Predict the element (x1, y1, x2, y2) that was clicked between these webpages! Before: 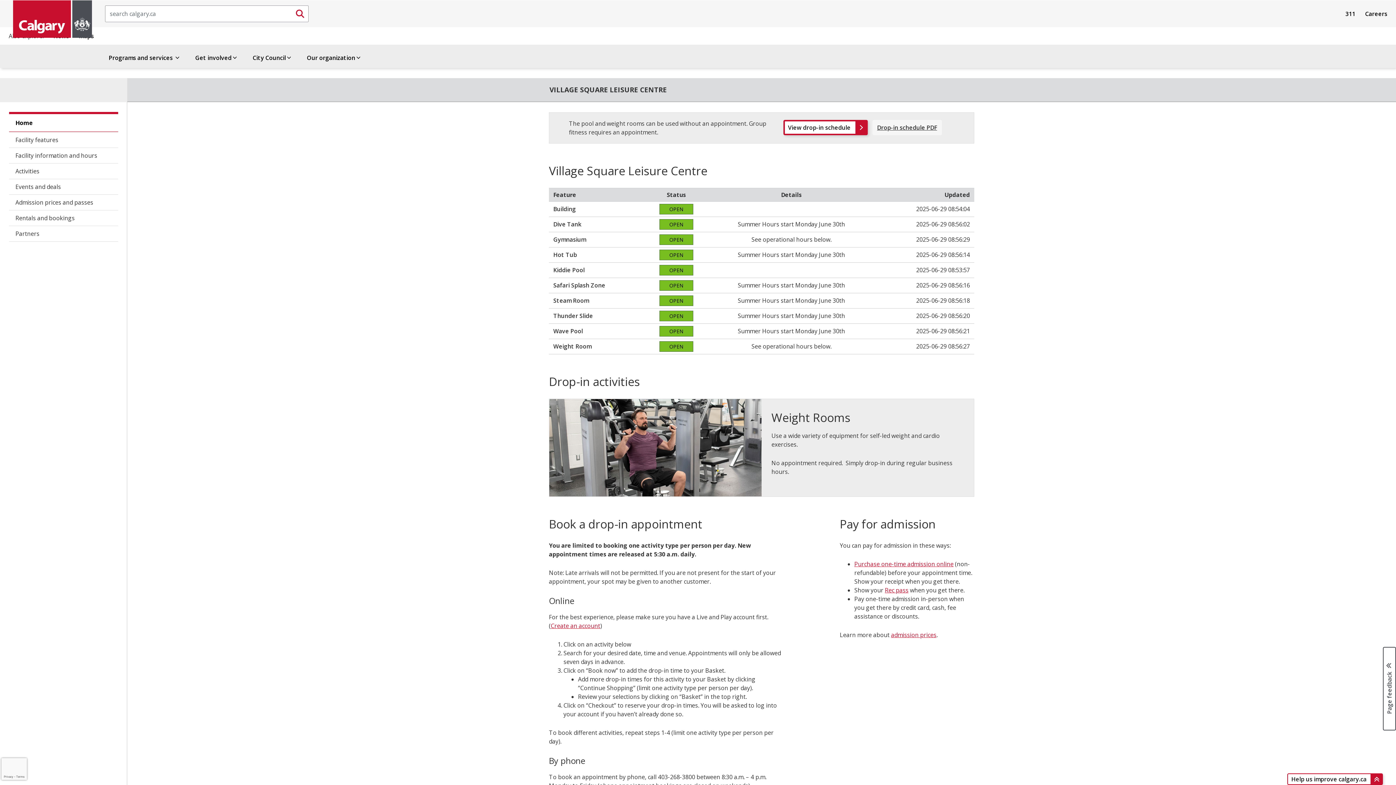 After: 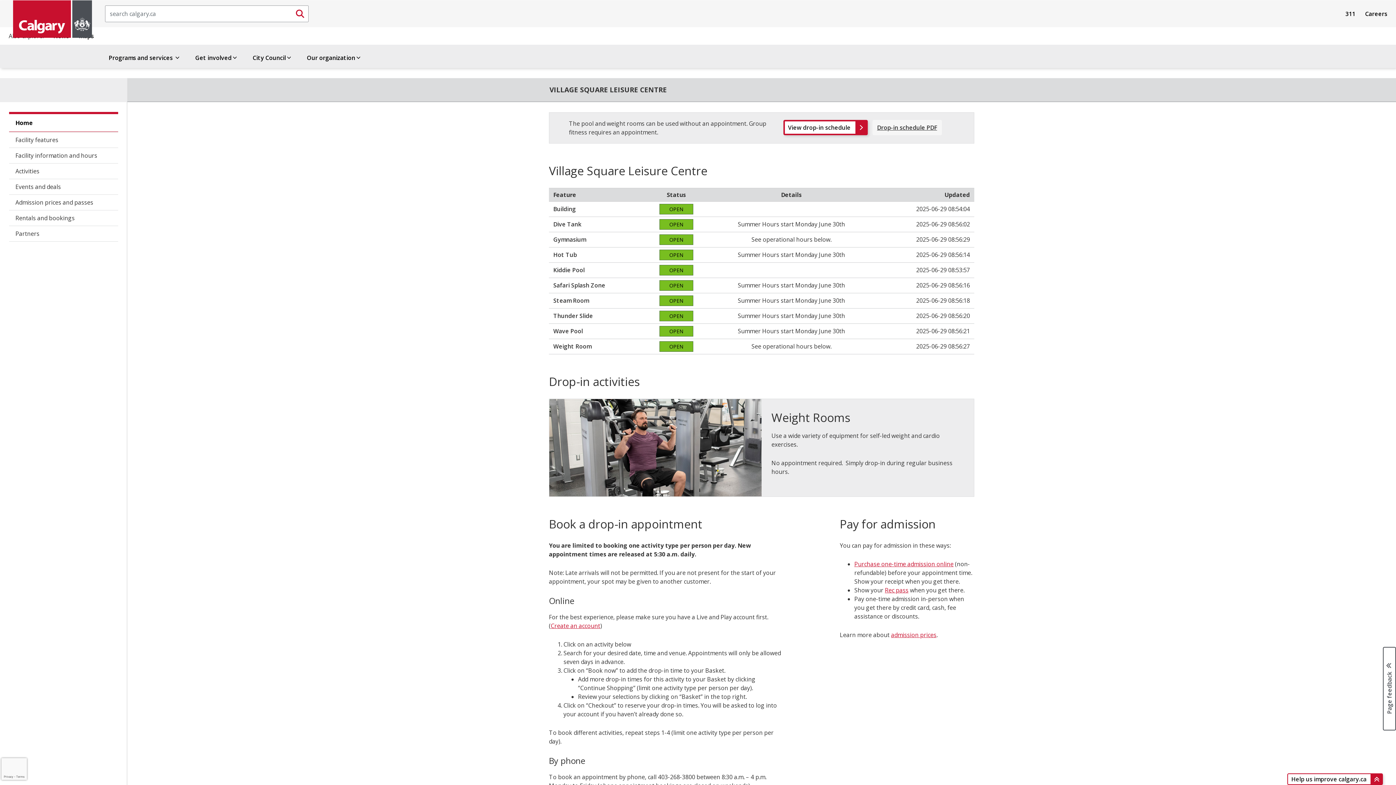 Action: label: limit one activity type per person per day). bbox: (638, 684, 753, 692)